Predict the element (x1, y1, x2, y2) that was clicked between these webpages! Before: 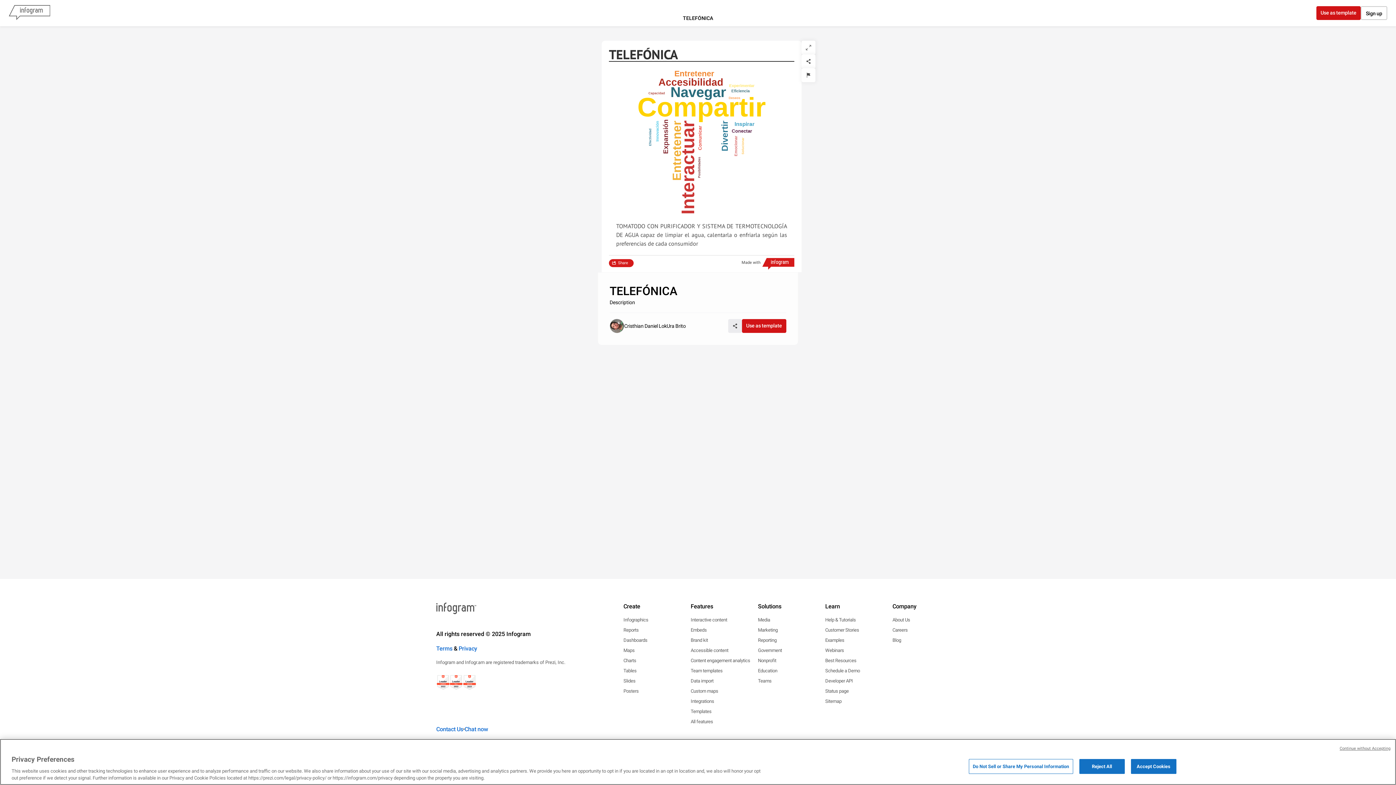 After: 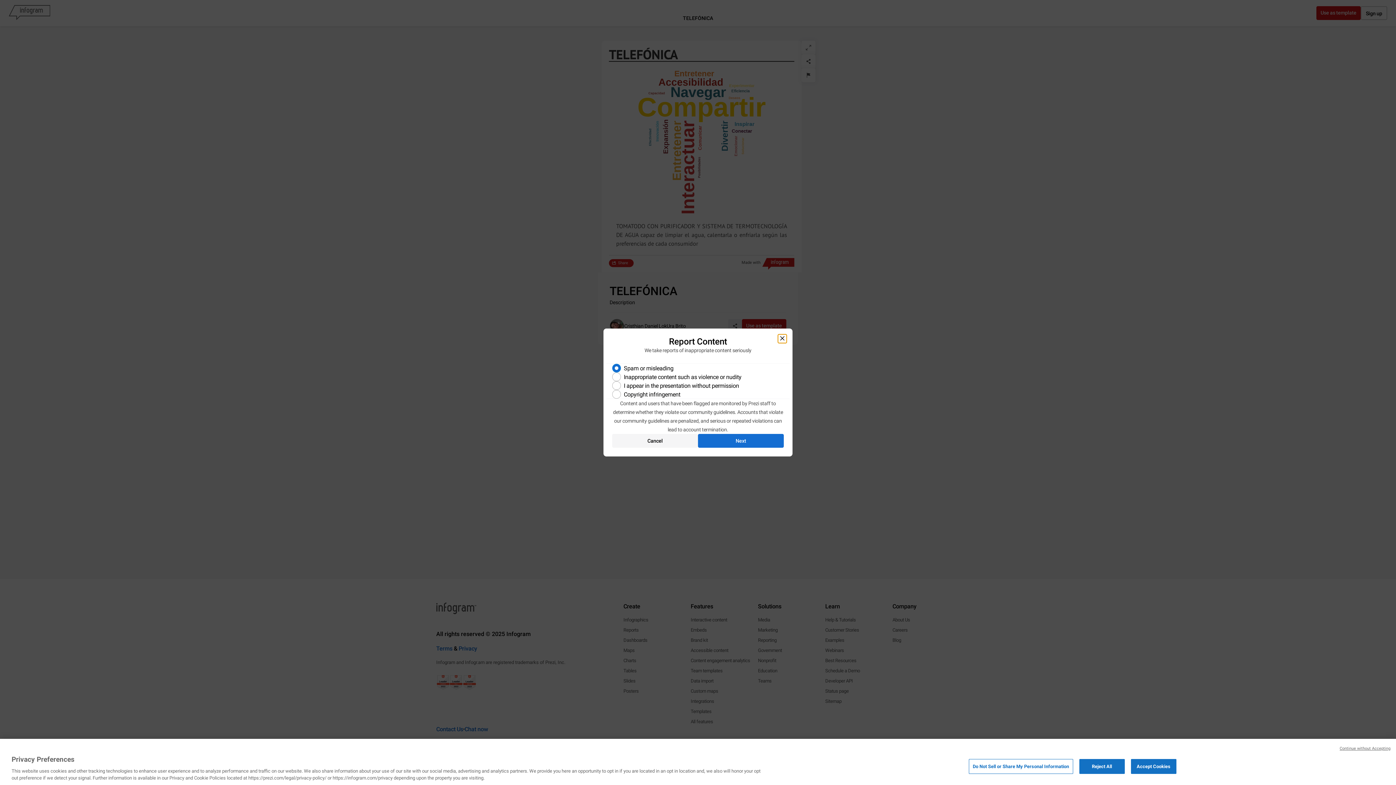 Action: label: Report bbox: (801, 68, 815, 82)